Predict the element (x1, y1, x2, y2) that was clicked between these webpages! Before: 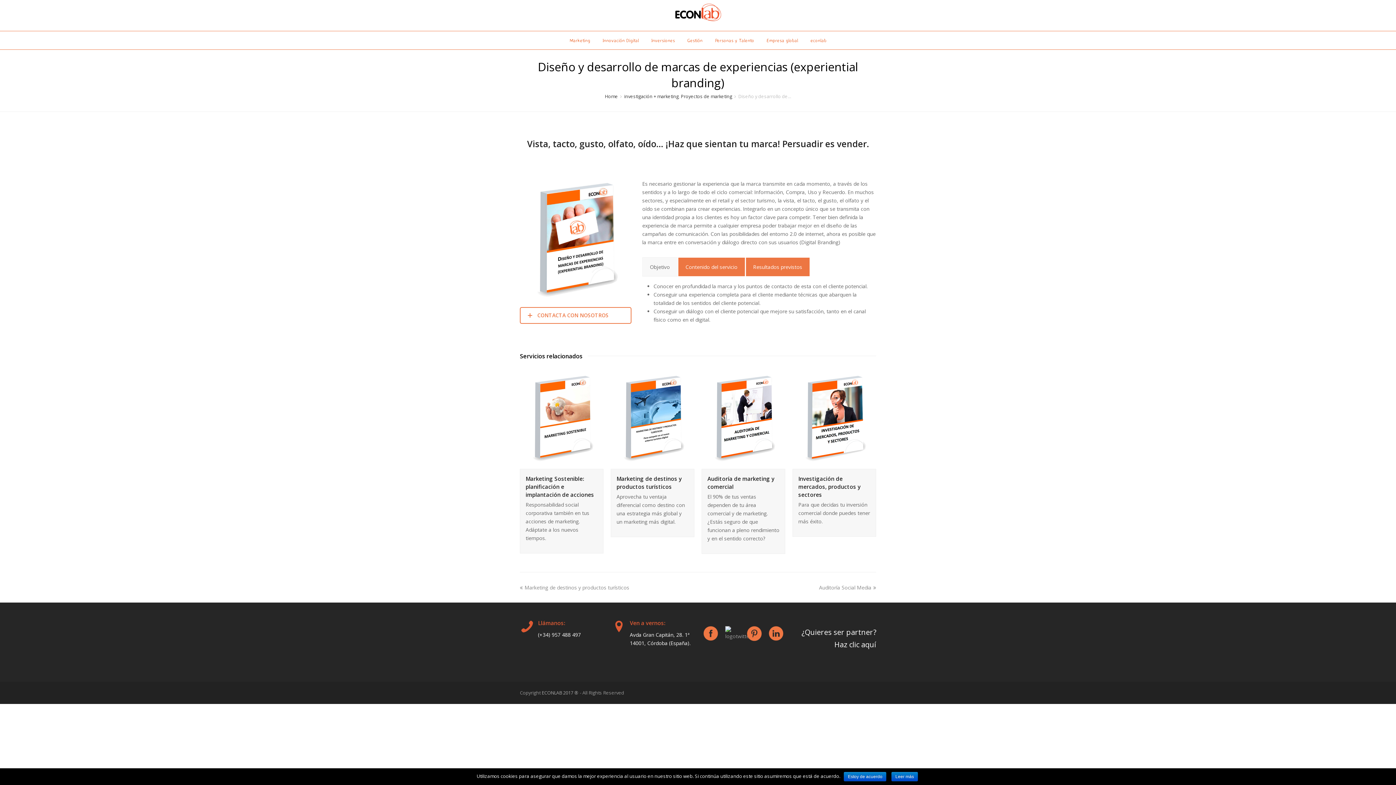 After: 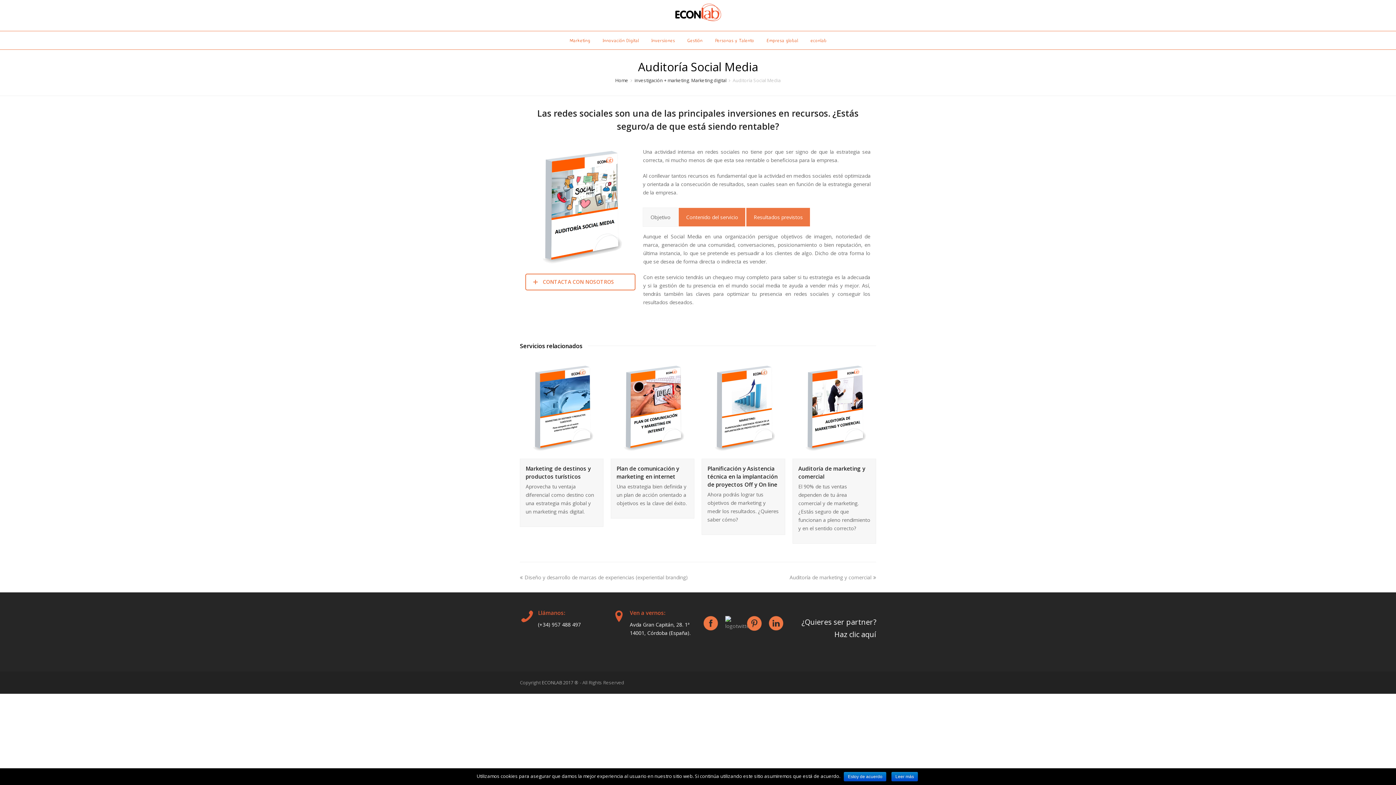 Action: label: Auditoría Social Media bbox: (819, 584, 876, 591)